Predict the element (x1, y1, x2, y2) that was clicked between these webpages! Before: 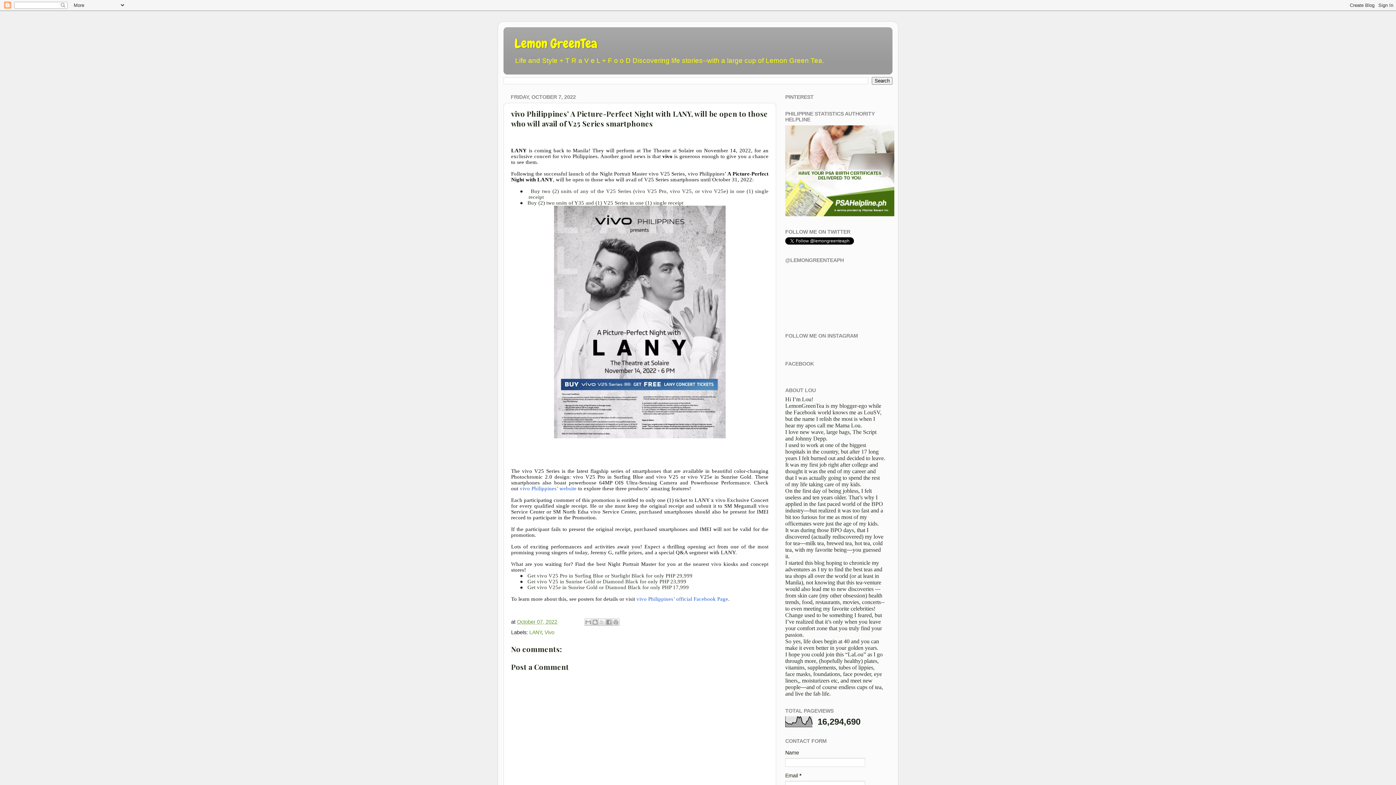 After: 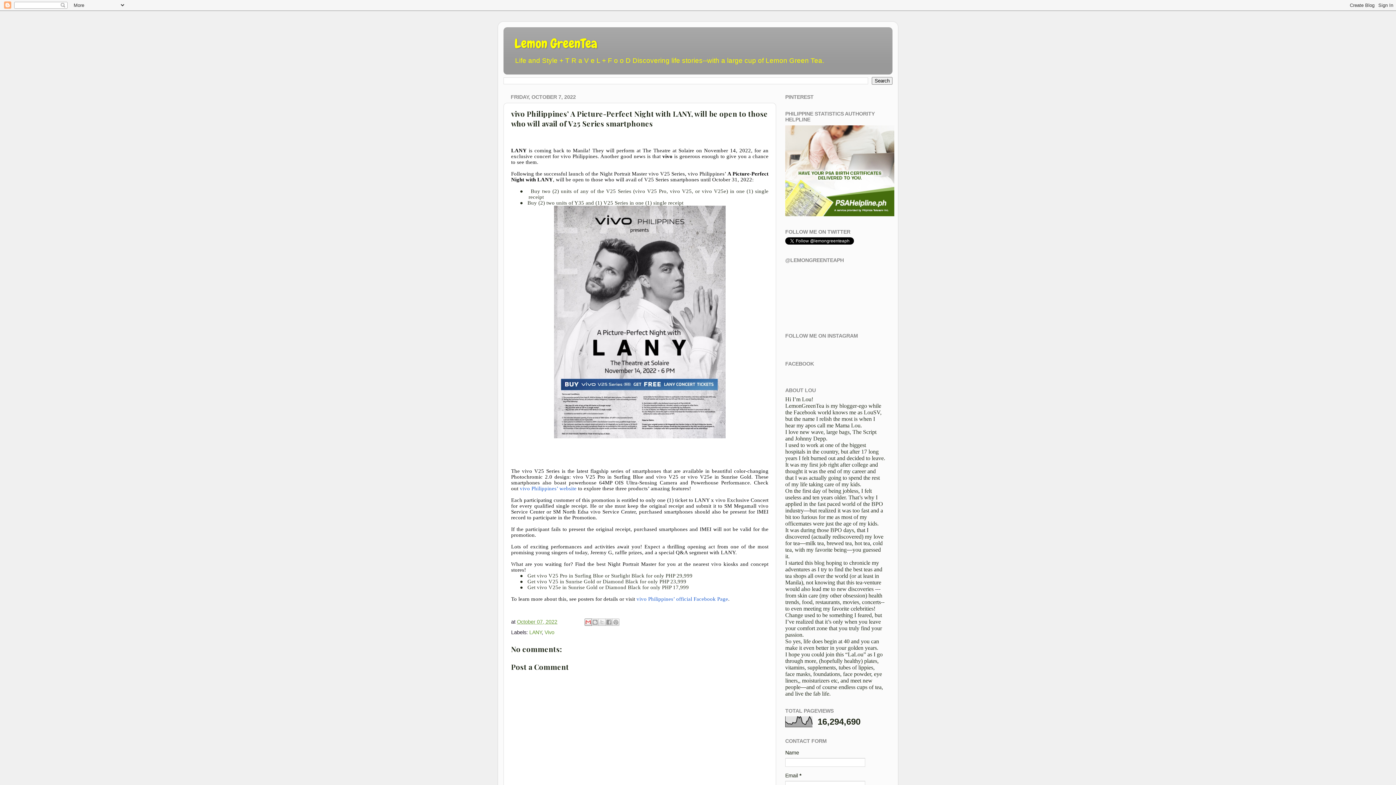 Action: bbox: (584, 618, 591, 626) label: Email This